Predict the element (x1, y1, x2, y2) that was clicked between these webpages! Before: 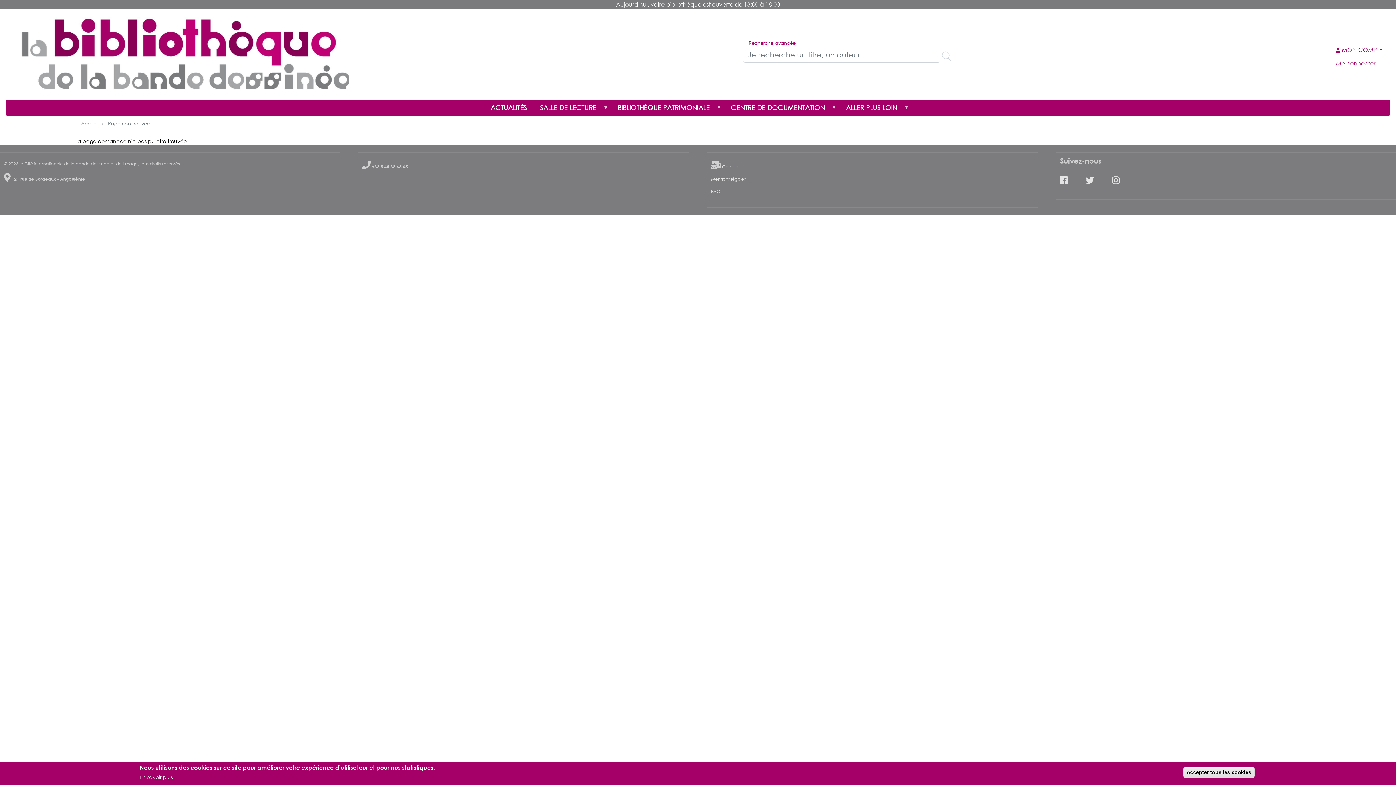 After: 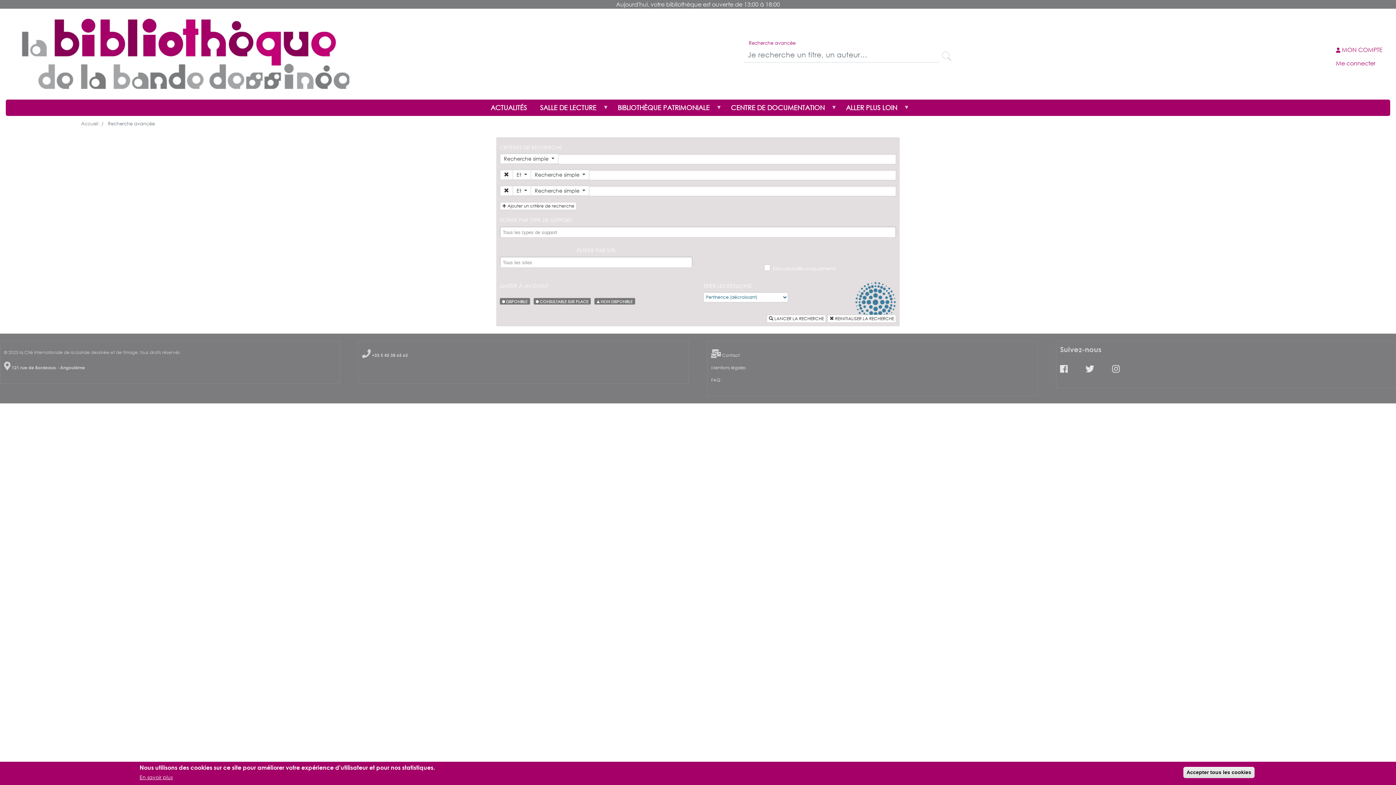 Action: label: Recherche avancée bbox: (743, 40, 801, 45)